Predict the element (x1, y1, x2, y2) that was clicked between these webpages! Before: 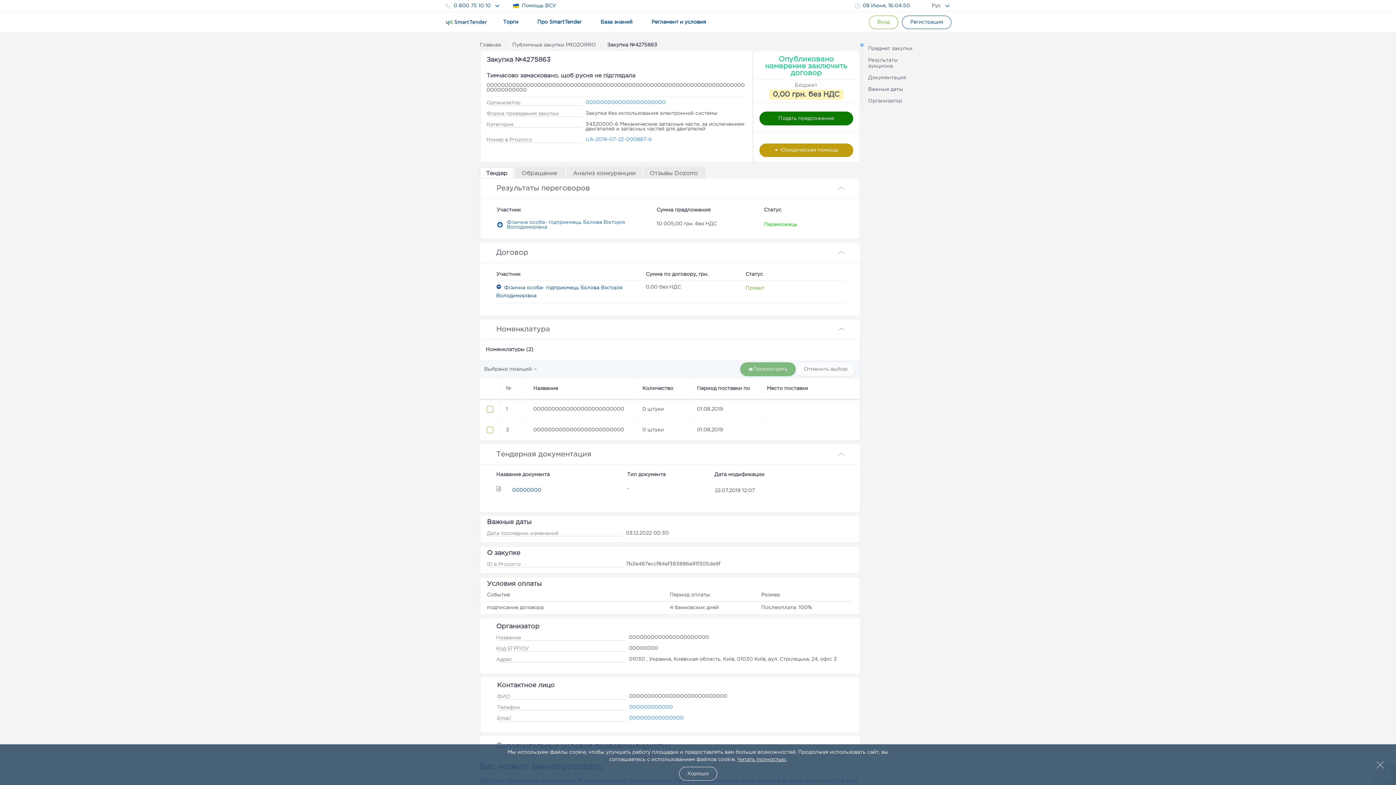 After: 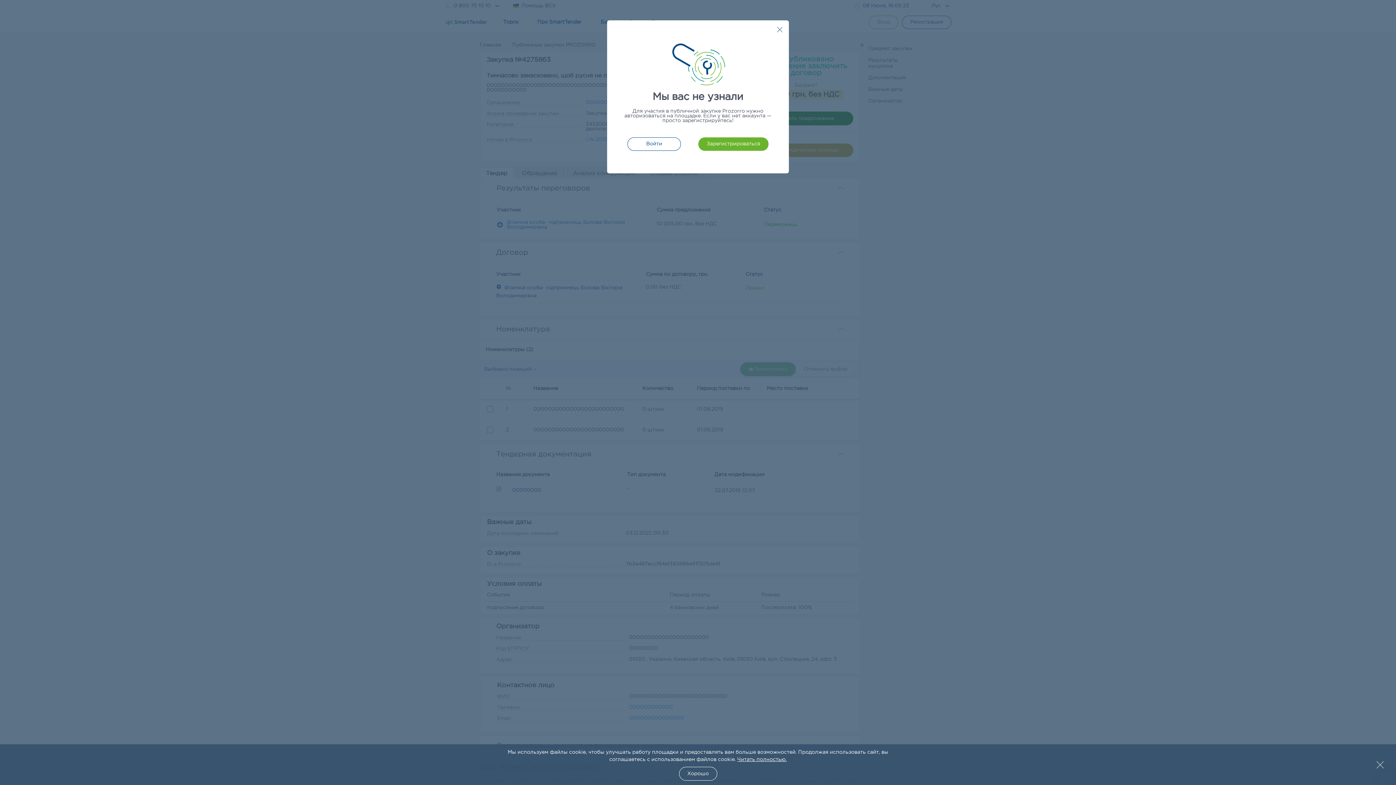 Action: label: 
     Подать предложение
   bbox: (759, 111, 853, 125)